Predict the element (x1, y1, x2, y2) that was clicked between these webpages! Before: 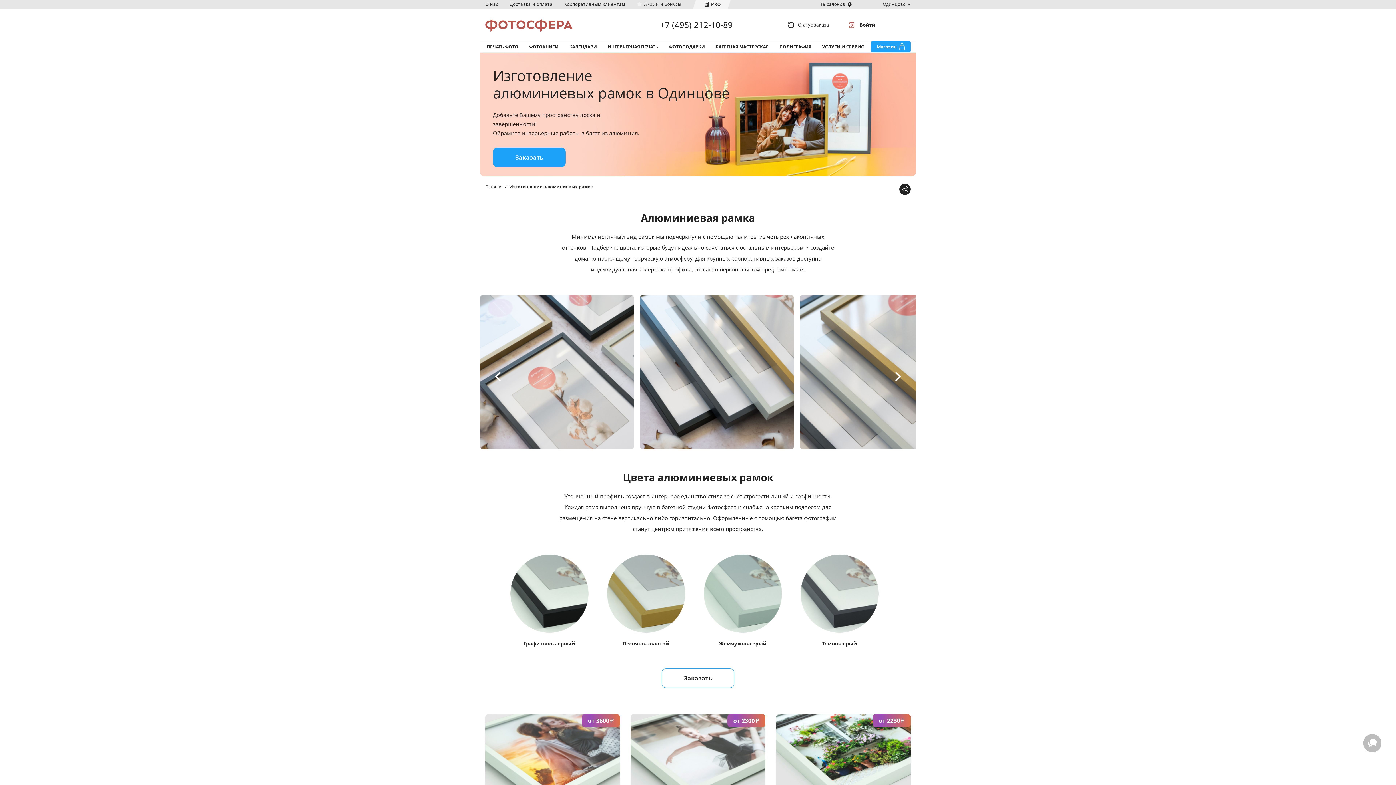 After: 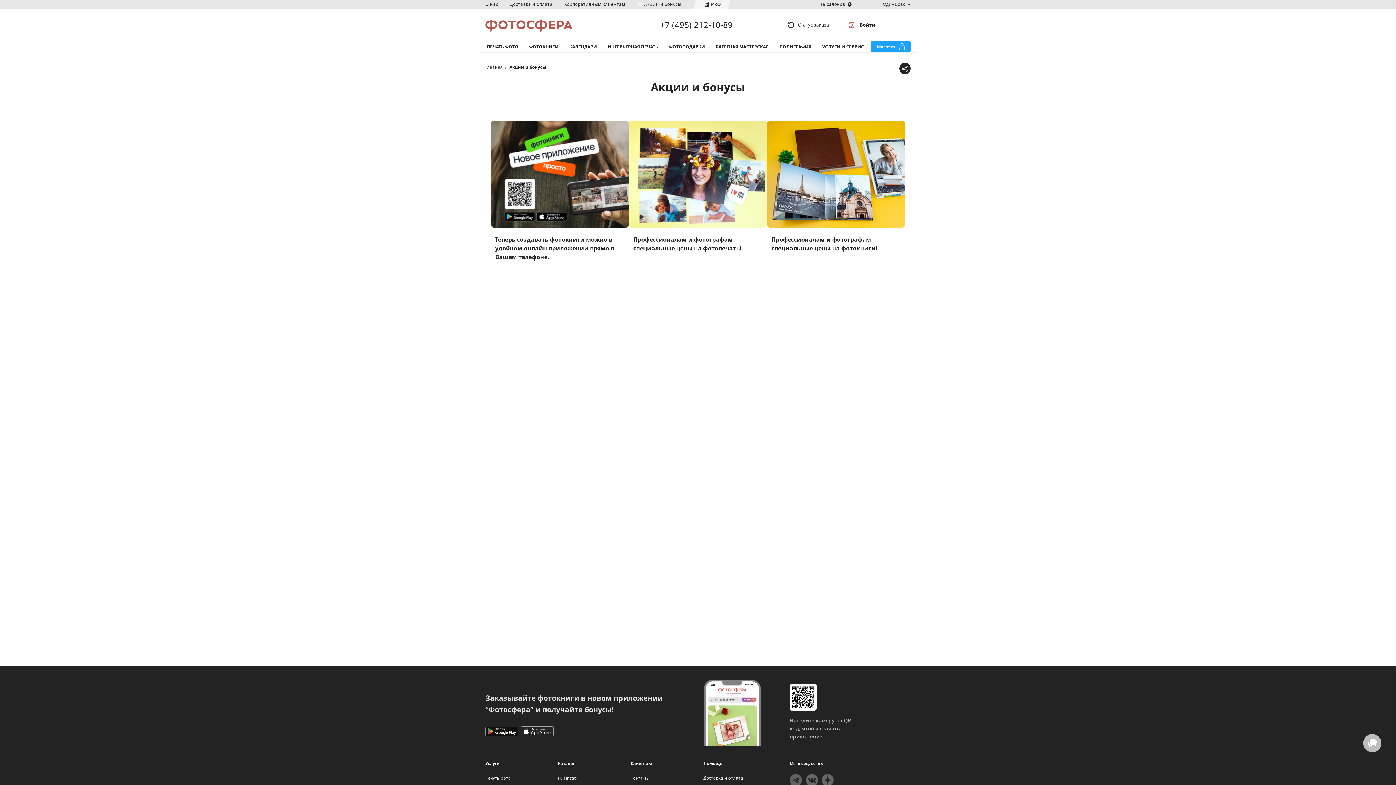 Action: bbox: (644, 1, 681, 7) label: Акции и бонусы